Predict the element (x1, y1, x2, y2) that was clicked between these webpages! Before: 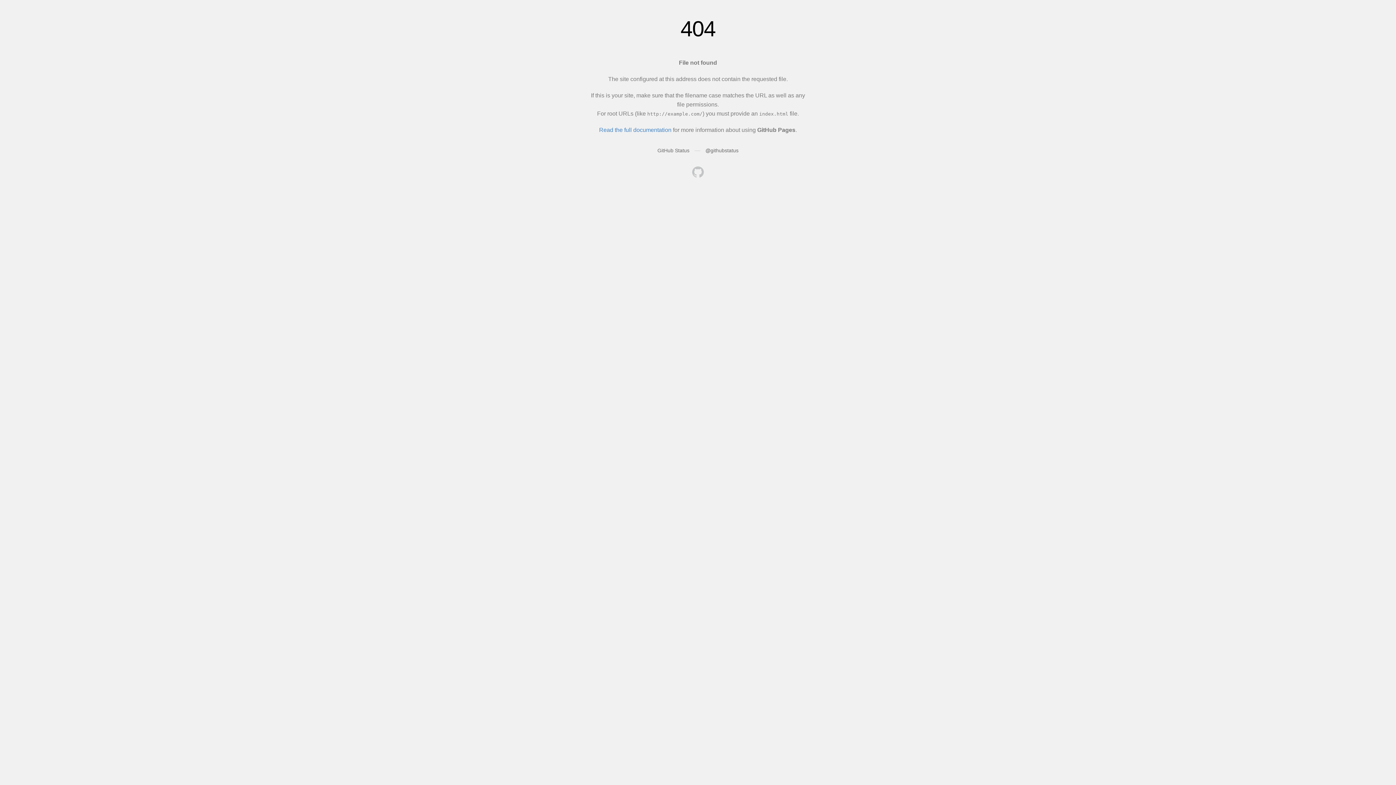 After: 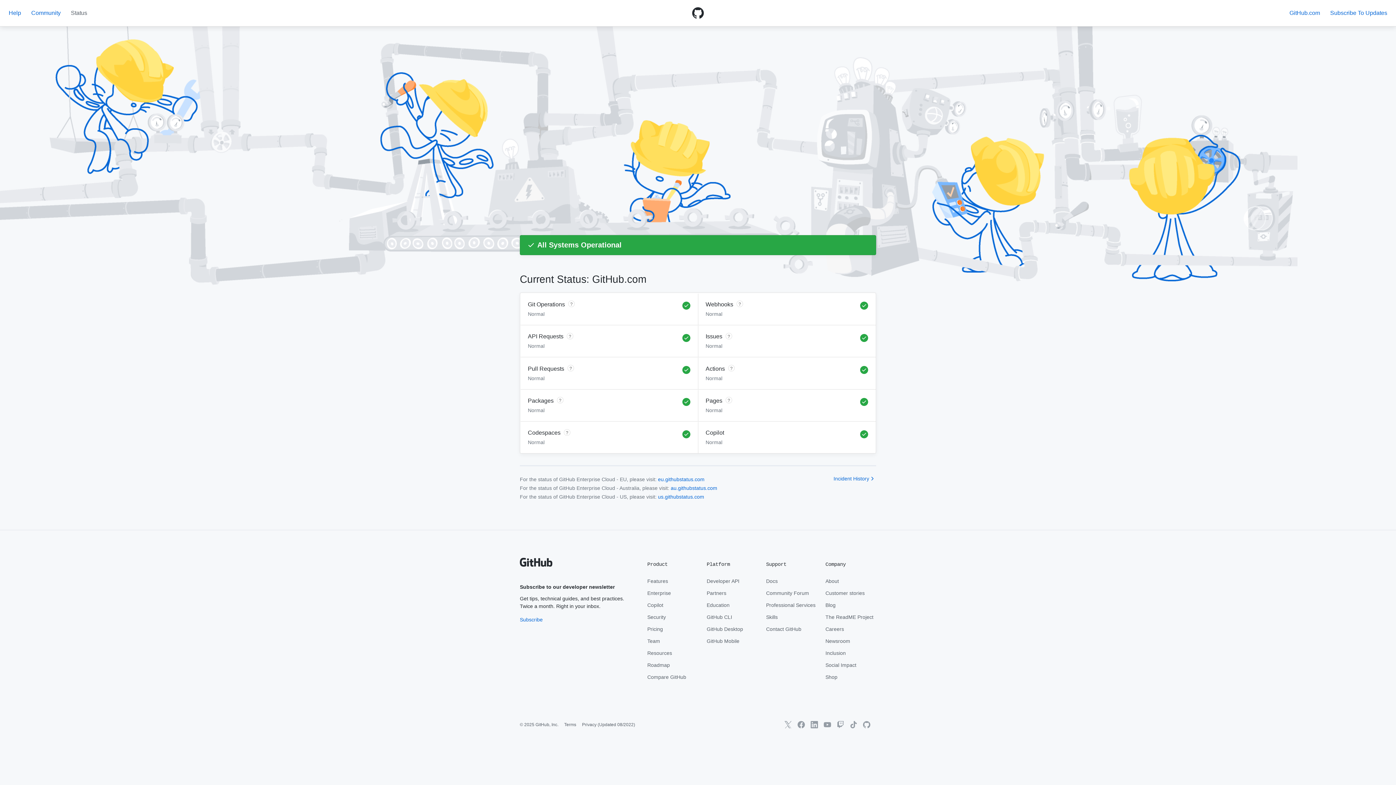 Action: label: GitHub Status bbox: (657, 147, 689, 153)